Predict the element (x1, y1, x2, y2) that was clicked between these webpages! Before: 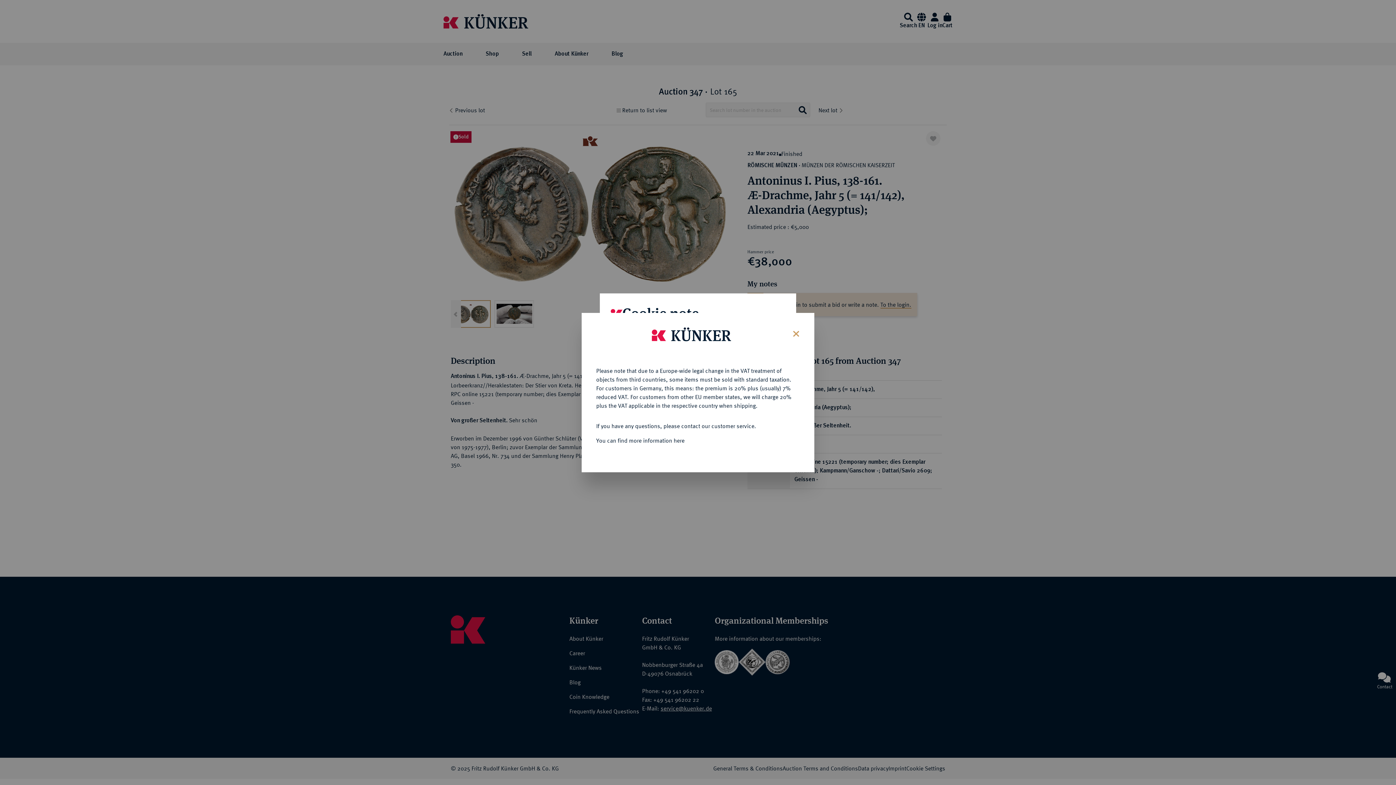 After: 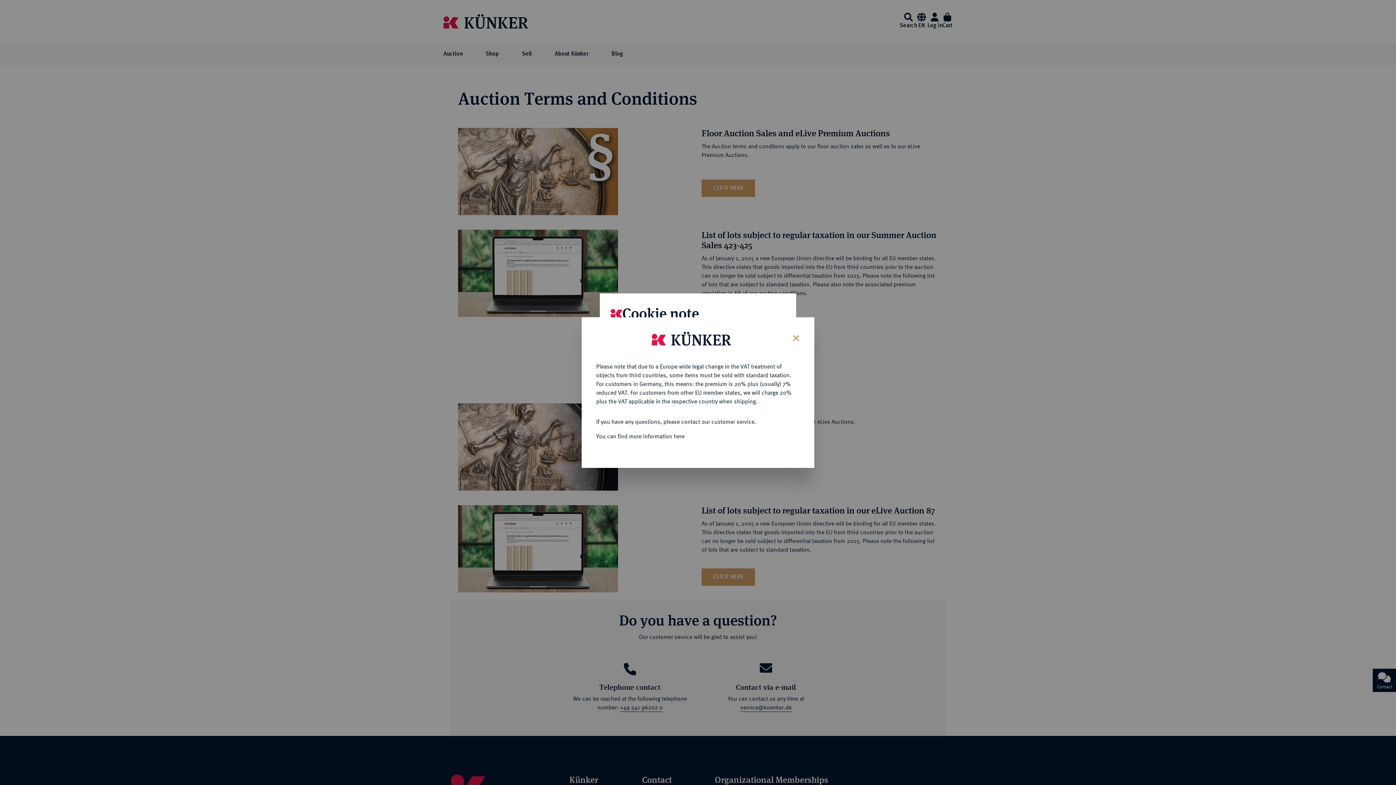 Action: bbox: (596, 437, 684, 443) label: You can find more information here